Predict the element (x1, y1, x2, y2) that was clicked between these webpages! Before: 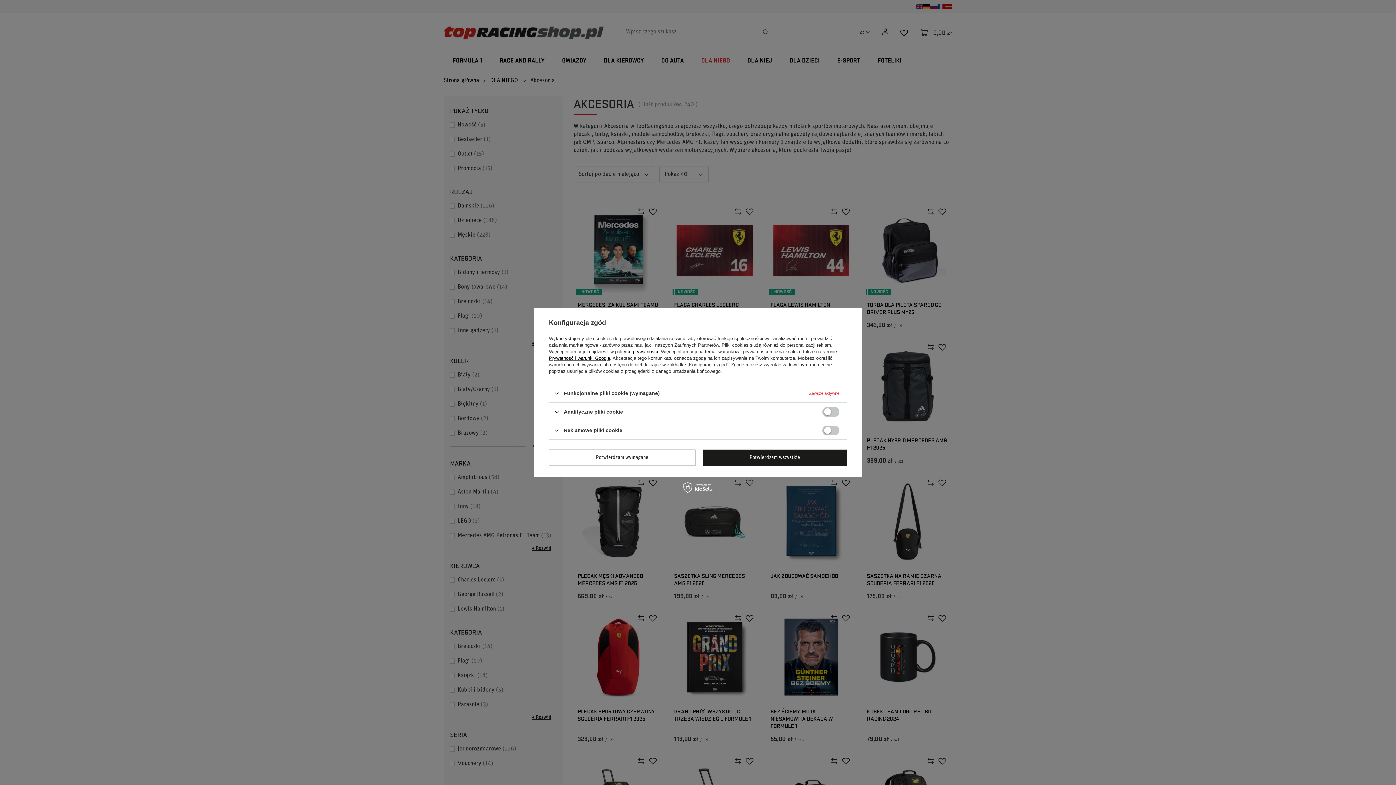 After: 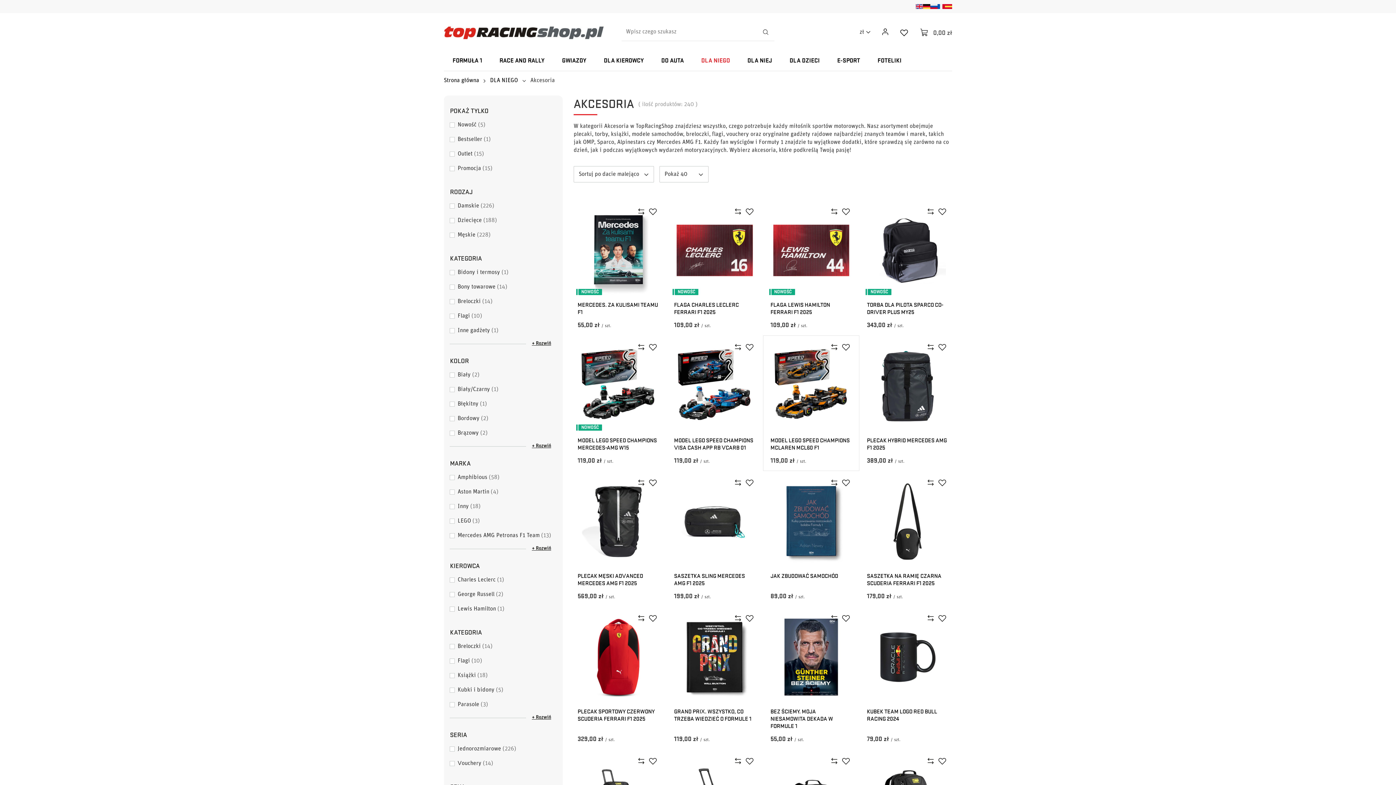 Action: label: Potwierdzam wszystkie bbox: (702, 449, 847, 466)